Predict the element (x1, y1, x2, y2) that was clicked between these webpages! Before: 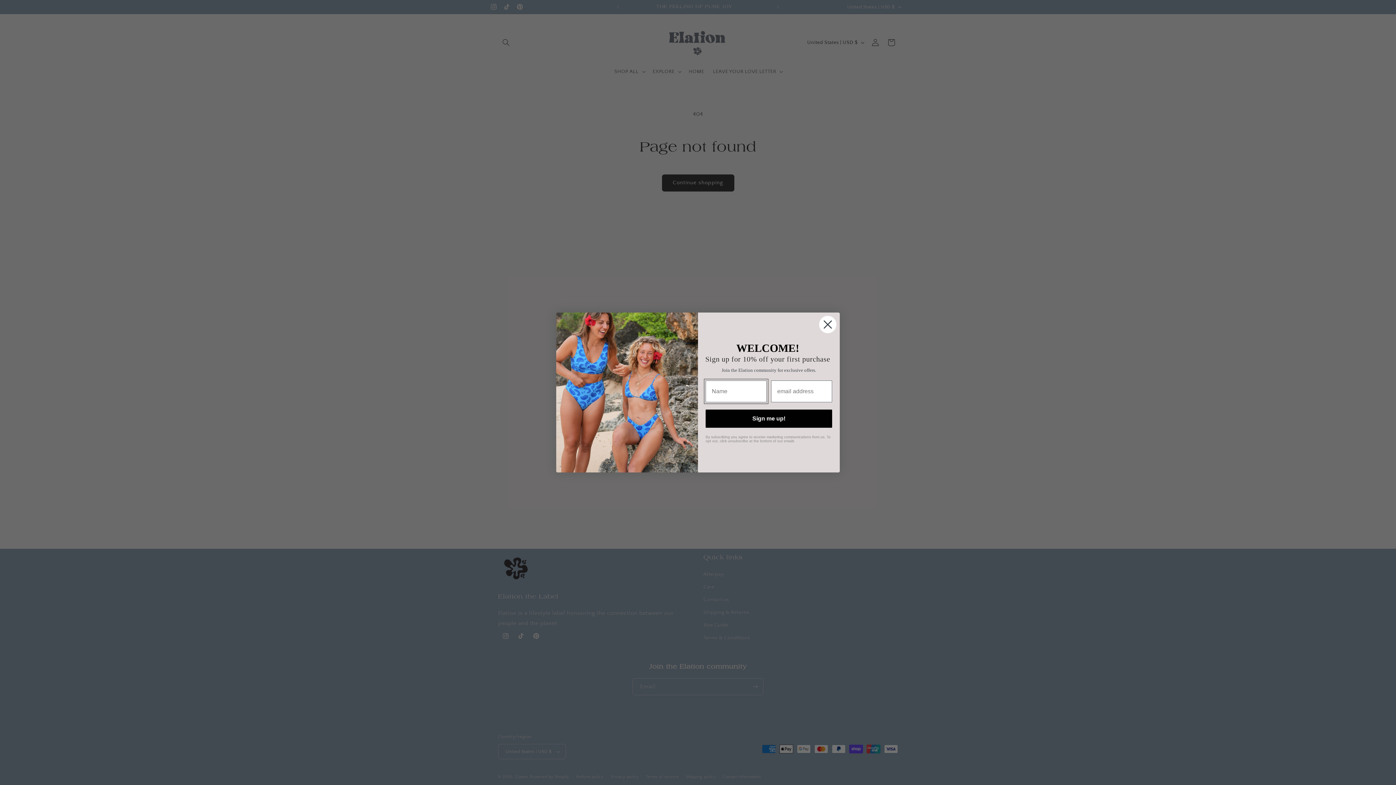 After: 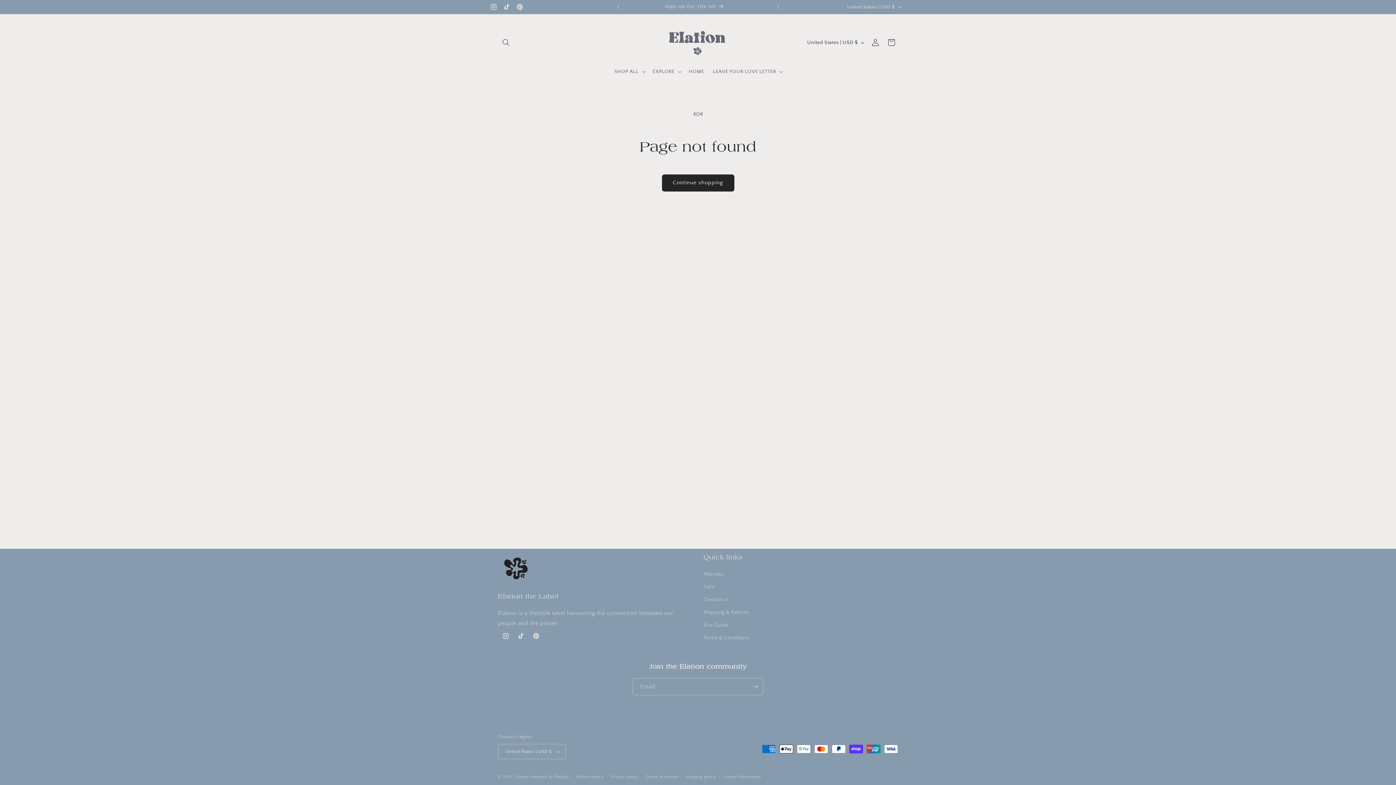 Action: label: Close dialog bbox: (818, 315, 837, 333)